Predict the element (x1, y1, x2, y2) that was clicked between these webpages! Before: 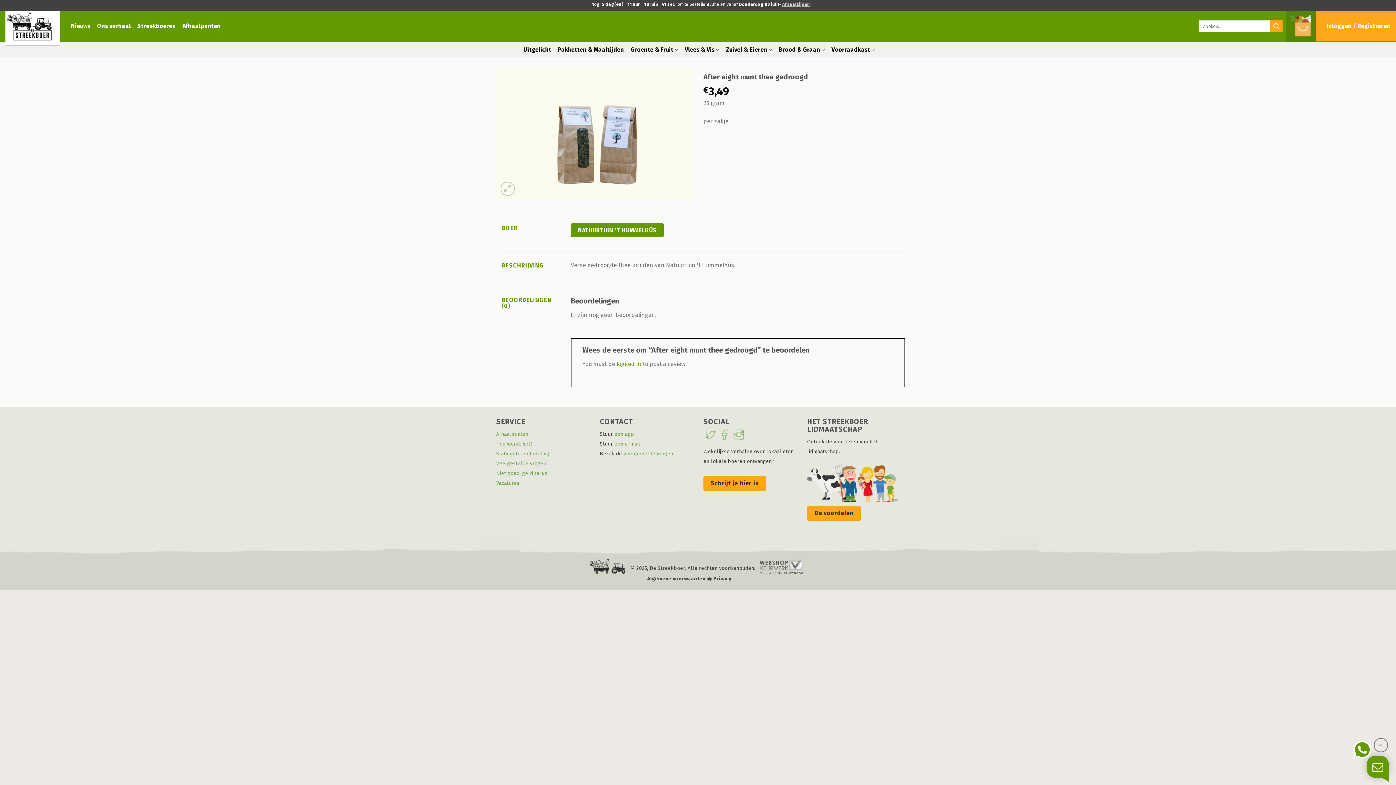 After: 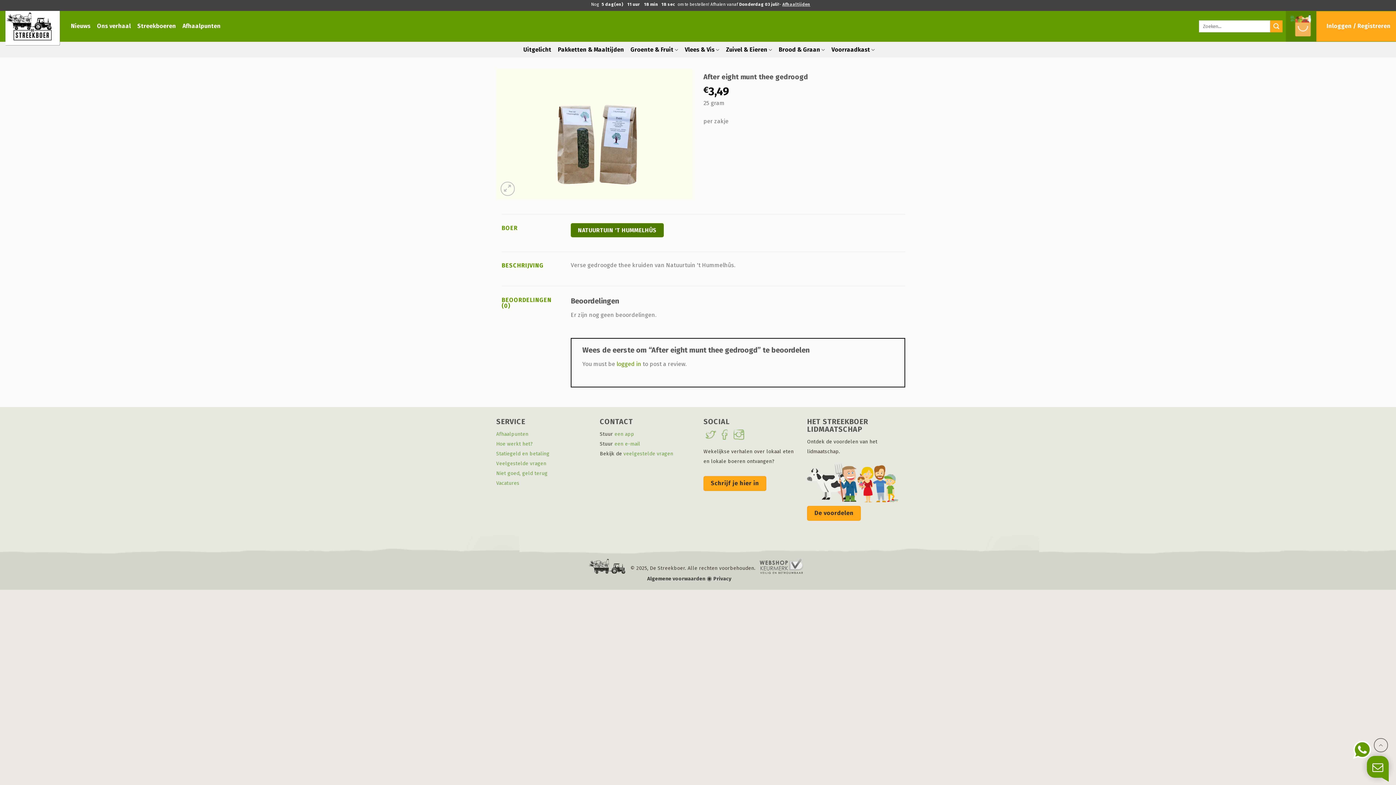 Action: label: NATUURTUIN 'T HUMMELHÛS bbox: (570, 223, 663, 237)